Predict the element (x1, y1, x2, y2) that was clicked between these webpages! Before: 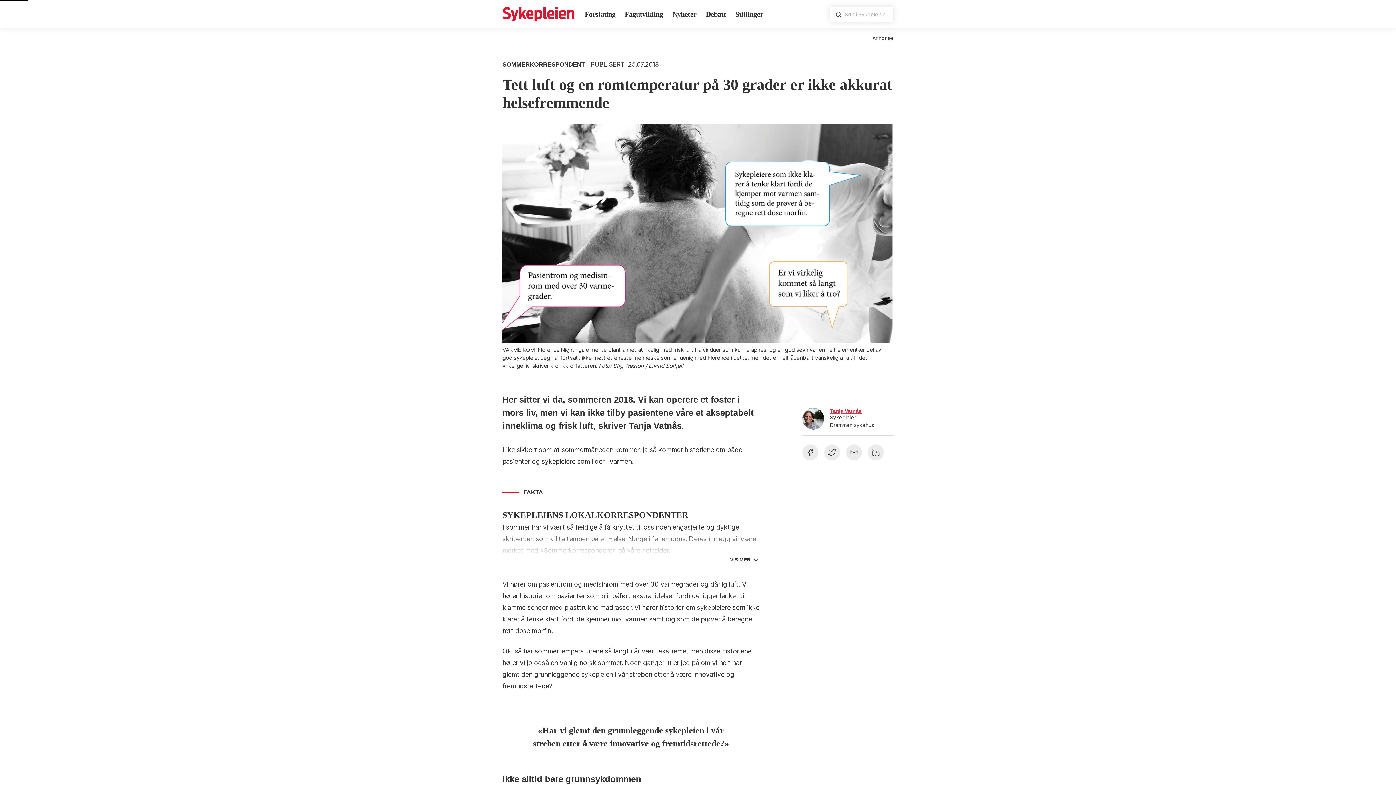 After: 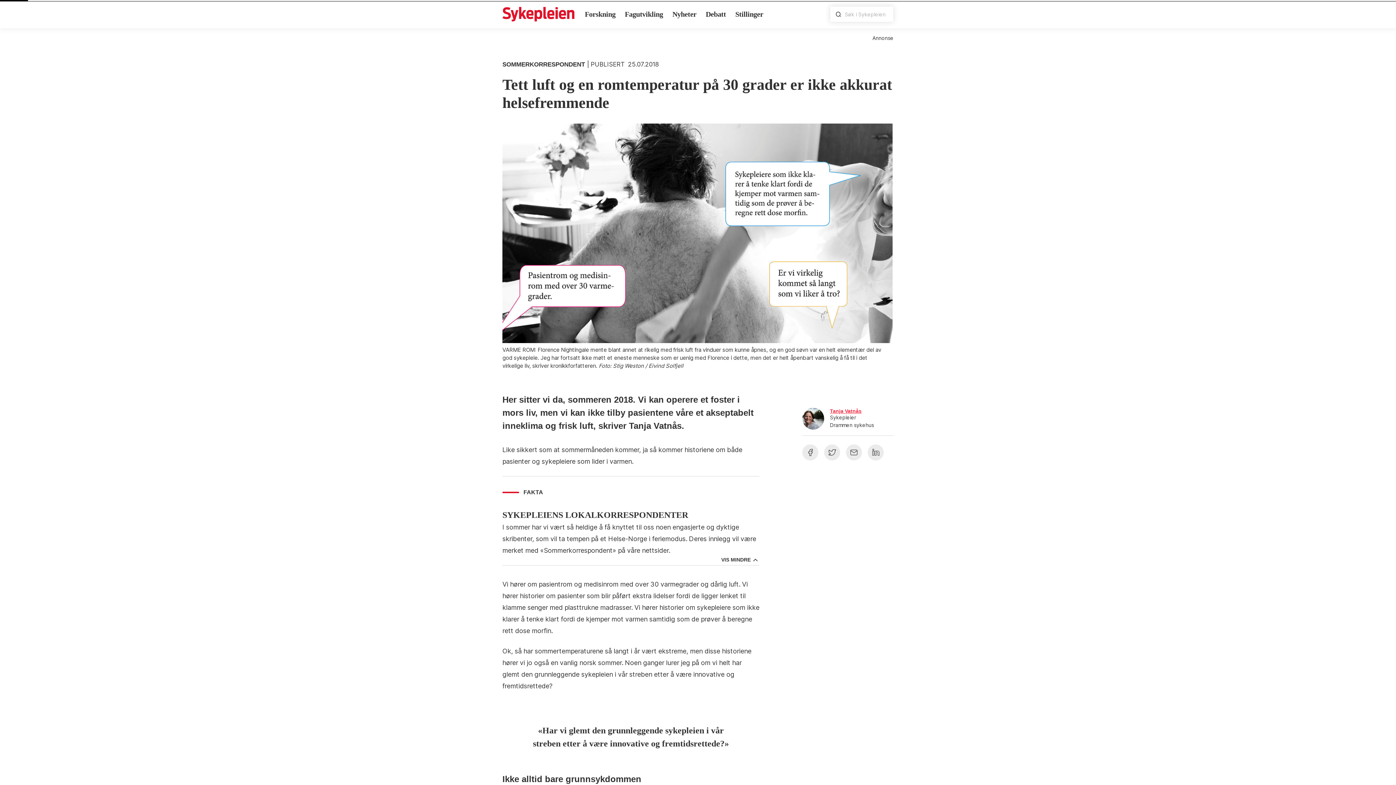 Action: label: VIS MER bbox: (727, 554, 759, 565)